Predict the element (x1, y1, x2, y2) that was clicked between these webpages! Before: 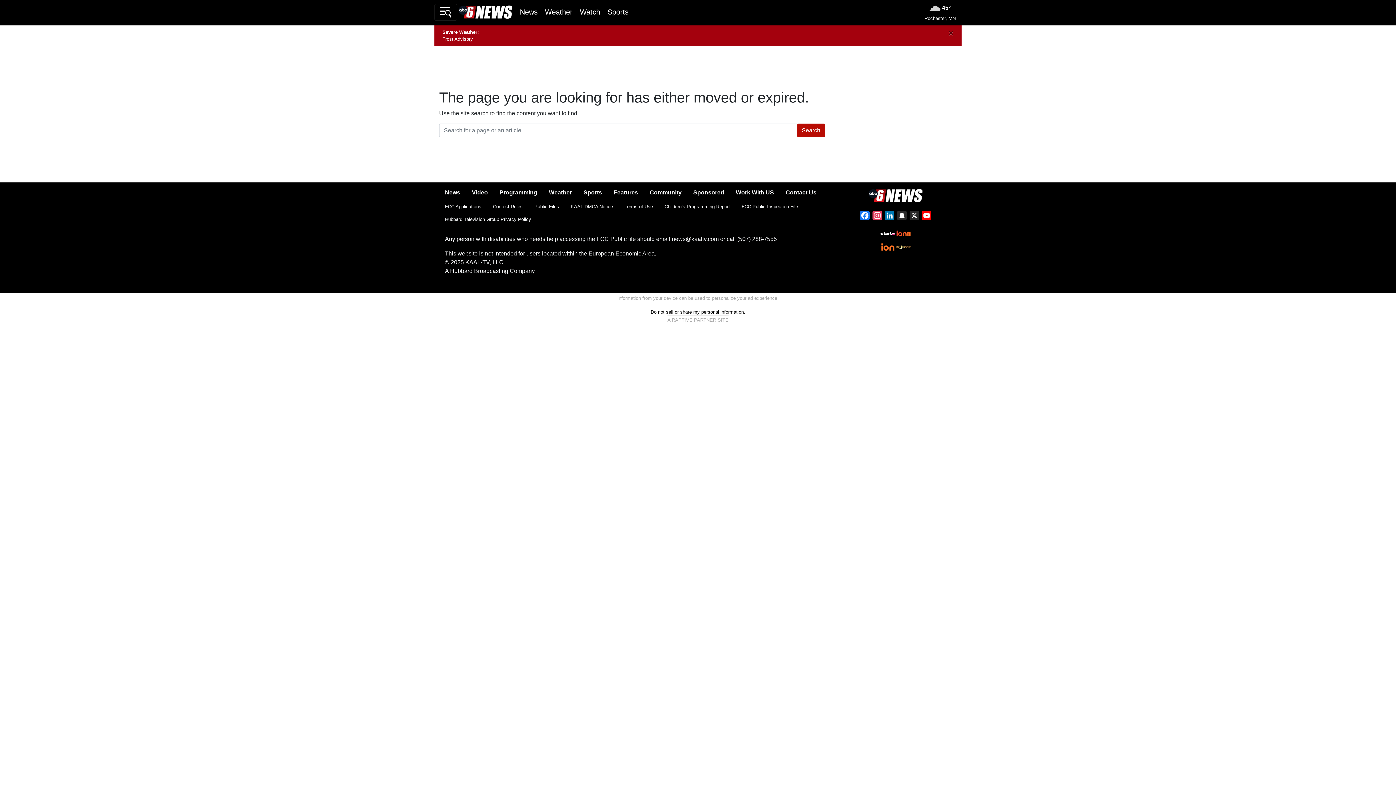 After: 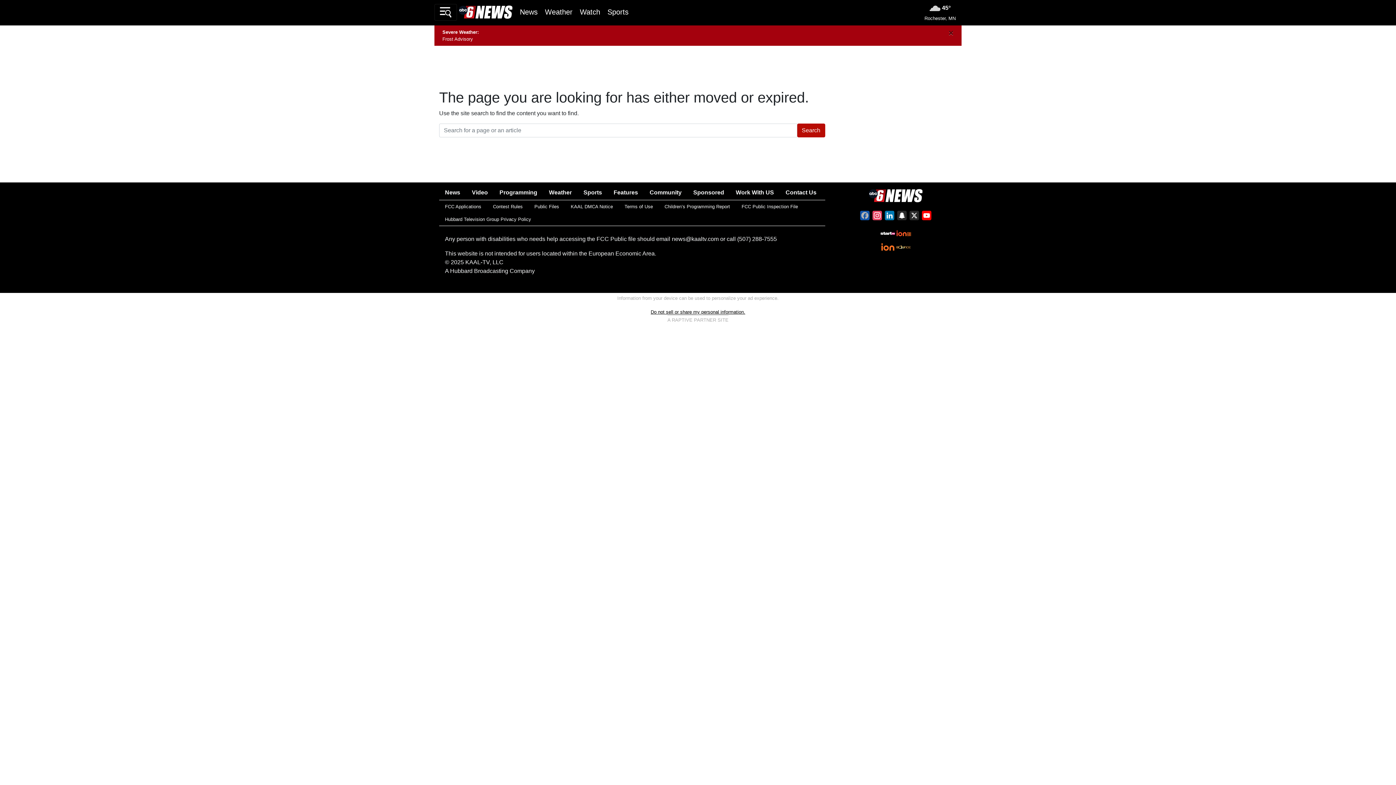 Action: label: Facebook bbox: (858, 210, 871, 223)